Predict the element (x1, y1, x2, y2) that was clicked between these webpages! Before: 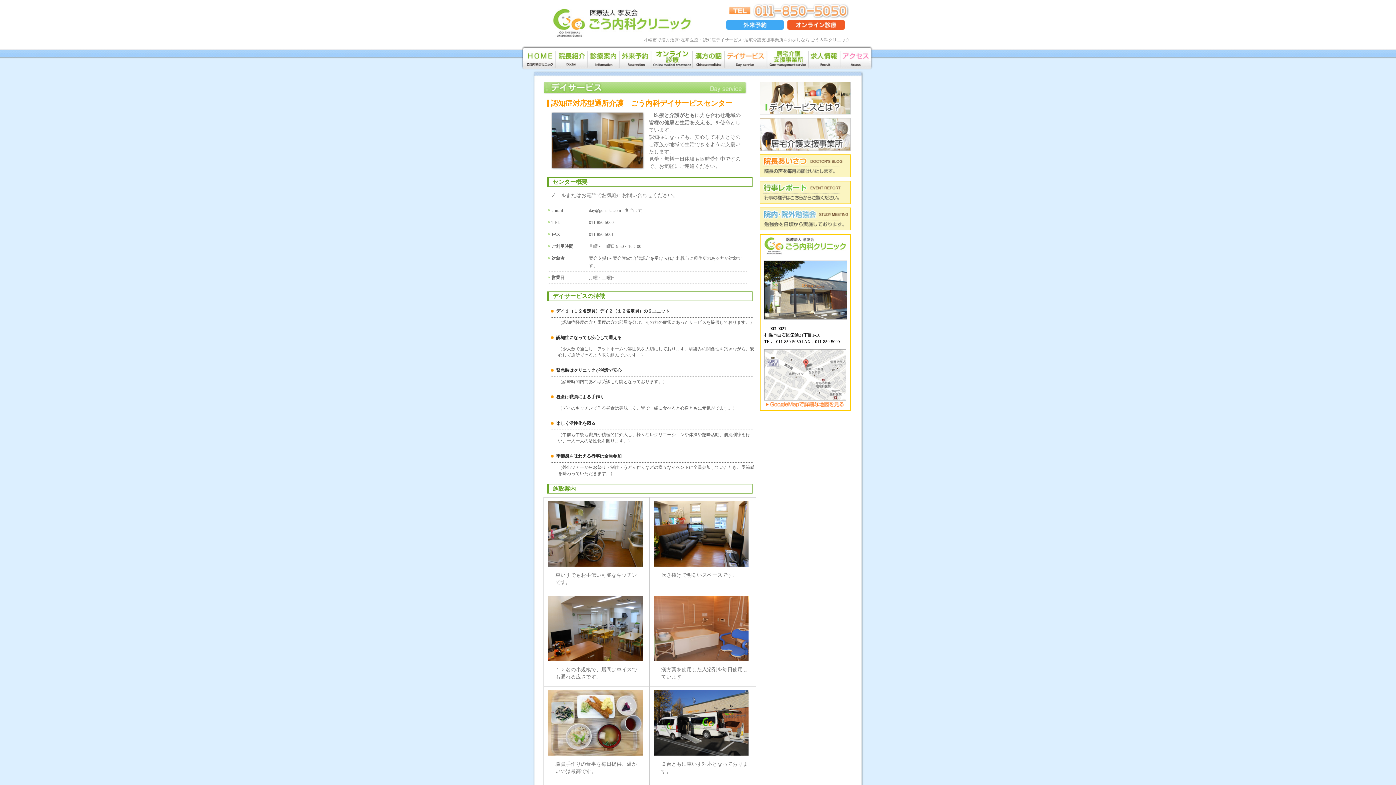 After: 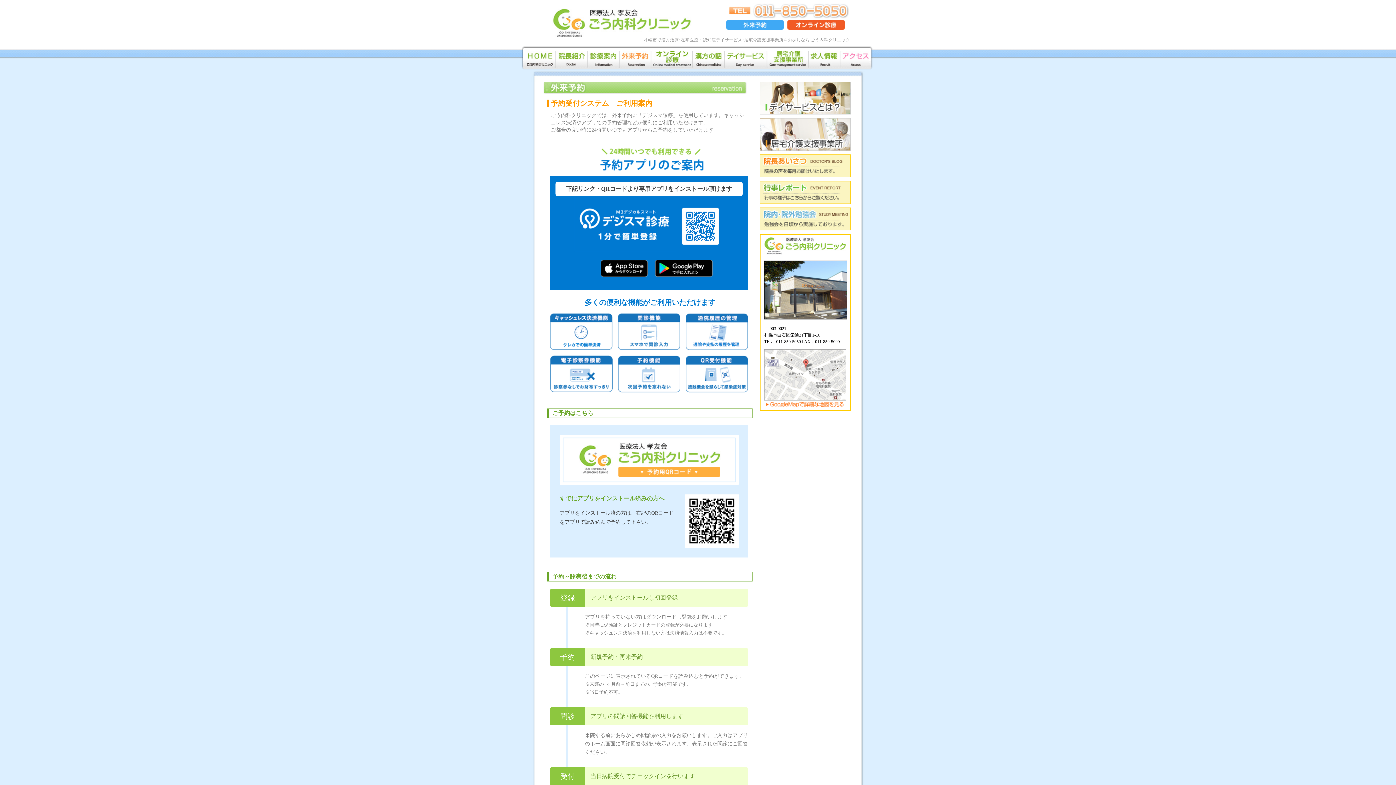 Action: bbox: (726, 24, 784, 30)